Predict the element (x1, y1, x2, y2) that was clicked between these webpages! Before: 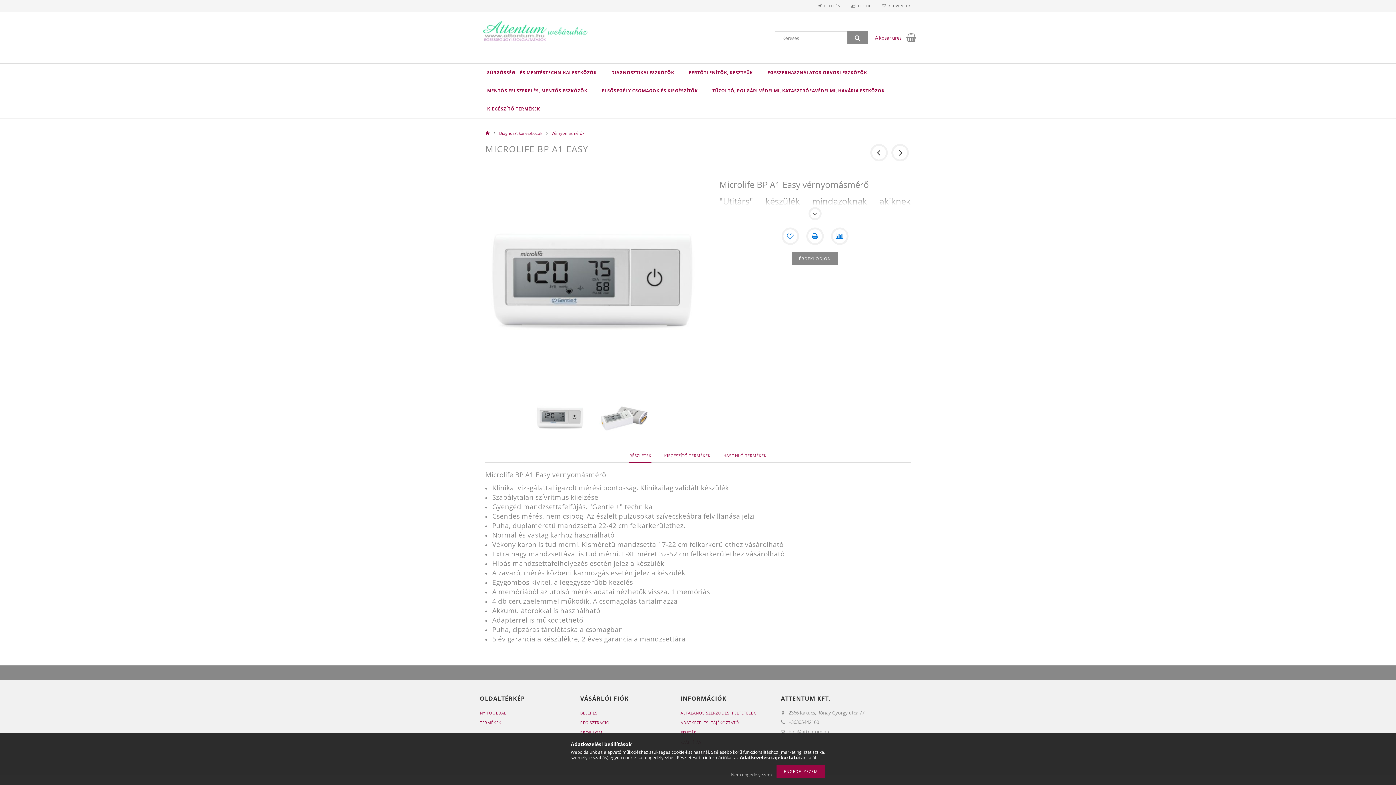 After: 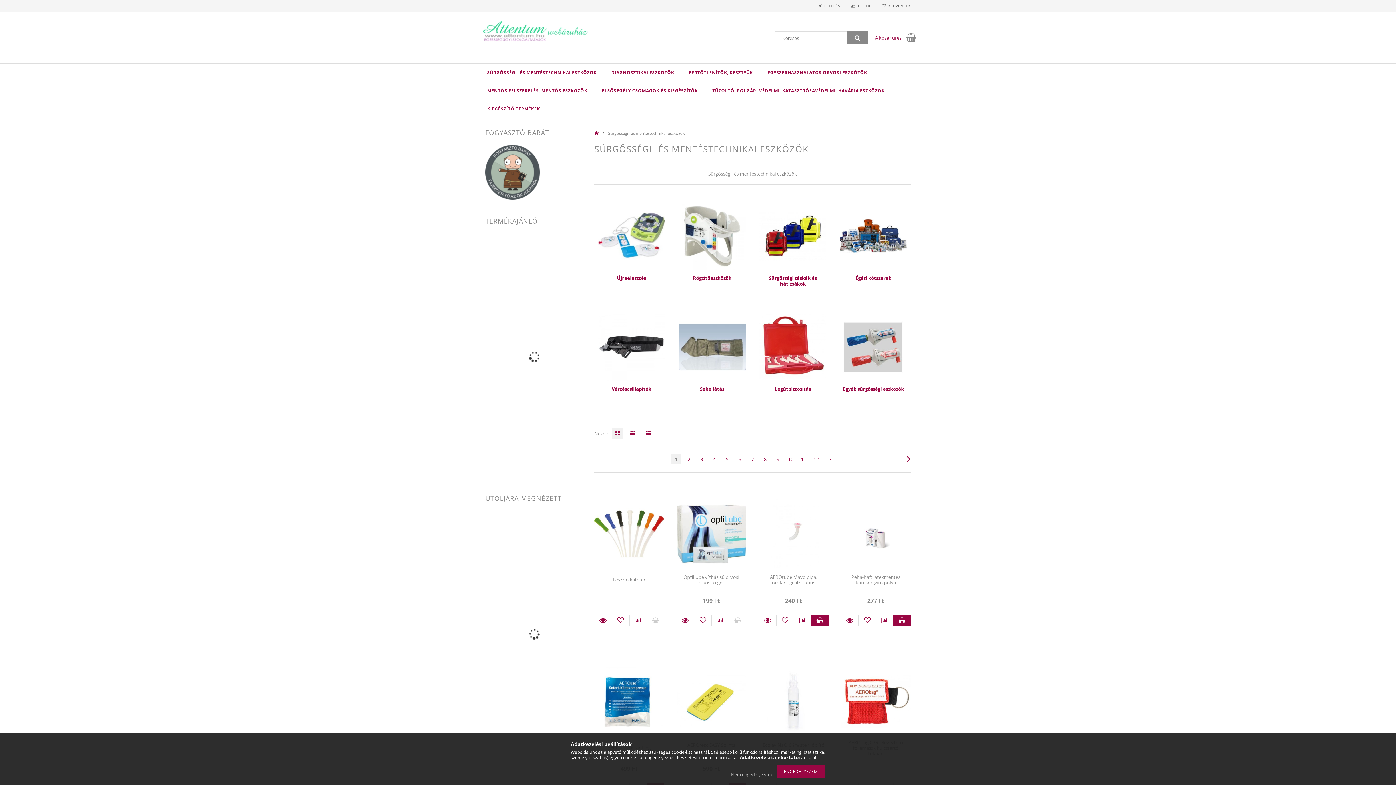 Action: bbox: (480, 63, 604, 81) label: SÜRGŐSSÉGI- ÉS MENTÉSTECHNIKAI ESZKÖZÖK